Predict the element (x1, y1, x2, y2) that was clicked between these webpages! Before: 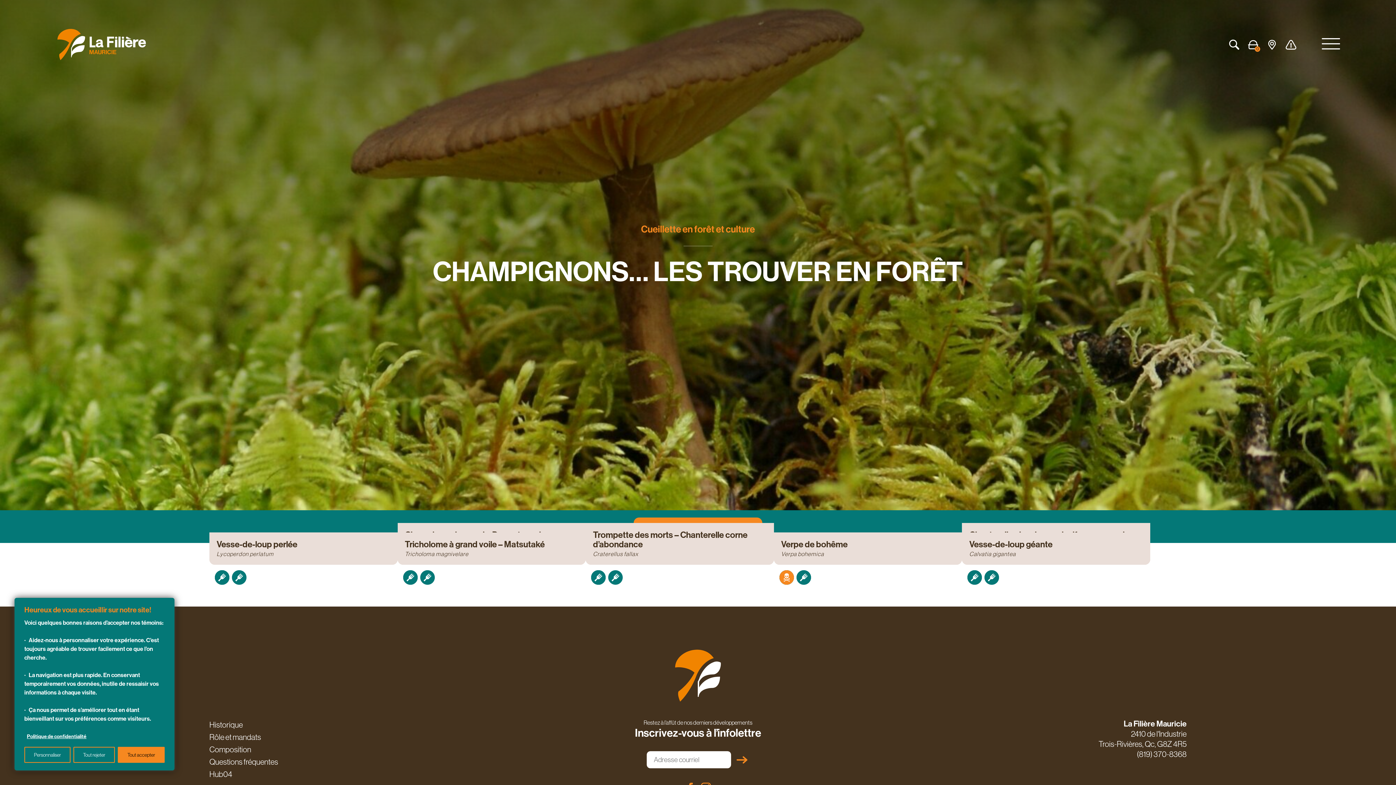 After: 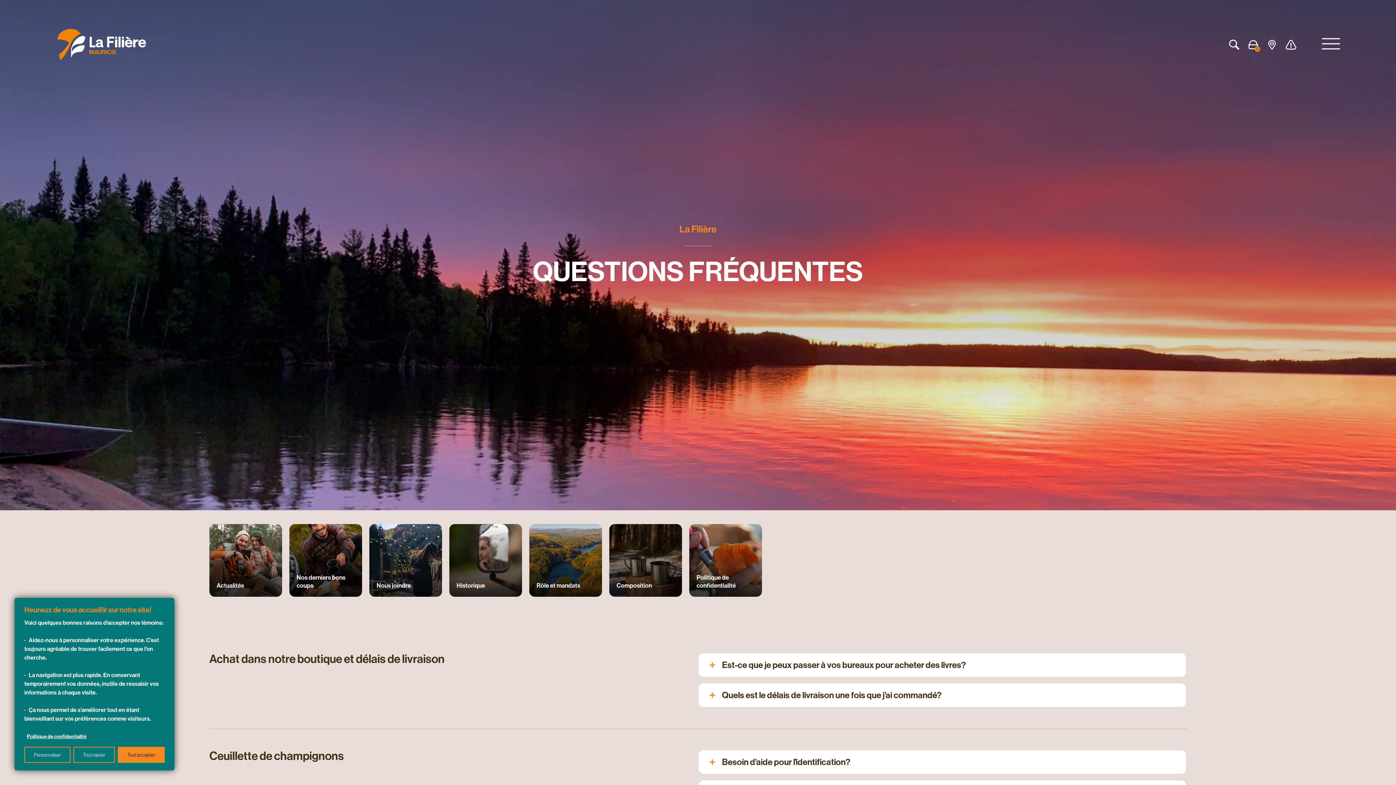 Action: bbox: (209, 756, 535, 768) label: Questions fréquentes